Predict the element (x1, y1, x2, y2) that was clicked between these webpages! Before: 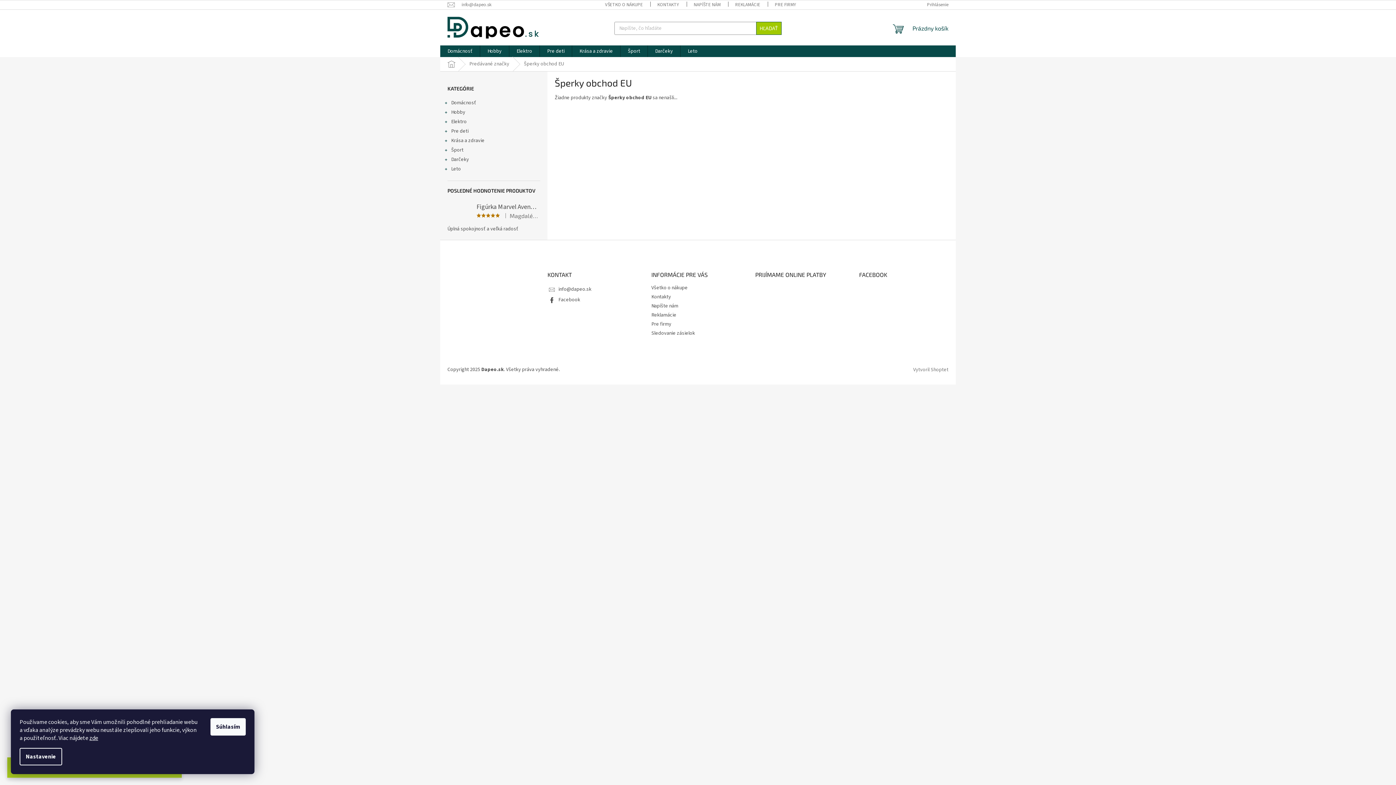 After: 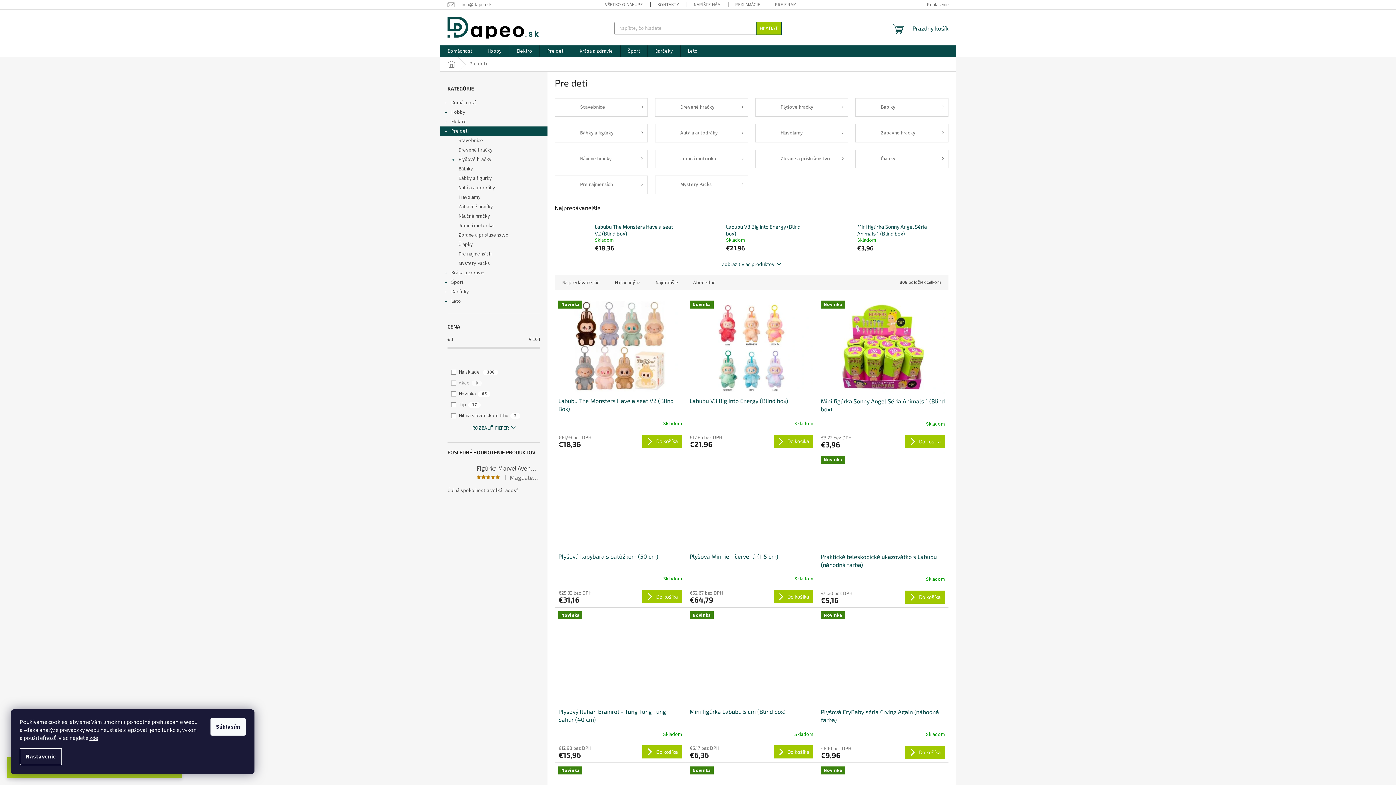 Action: label: Pre deti
  bbox: (440, 126, 547, 136)